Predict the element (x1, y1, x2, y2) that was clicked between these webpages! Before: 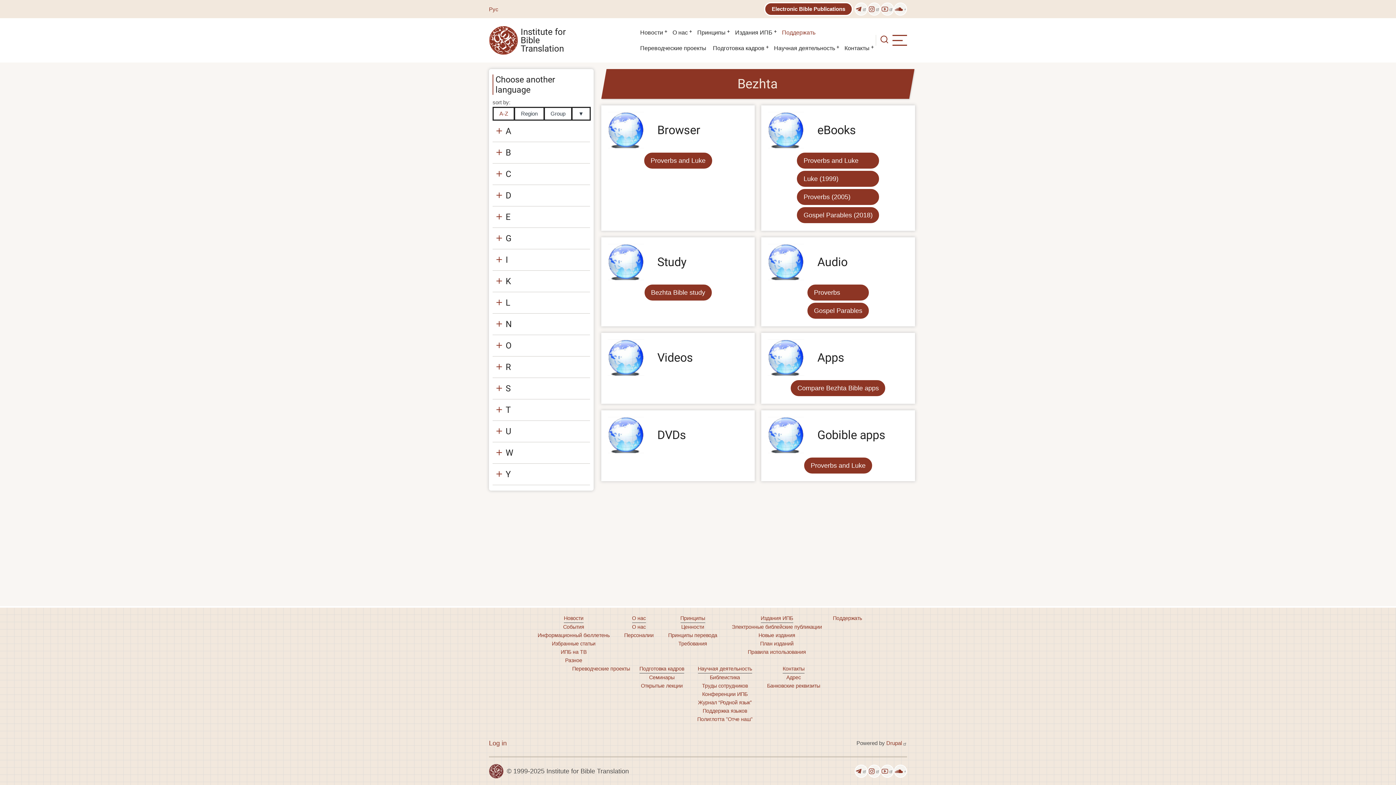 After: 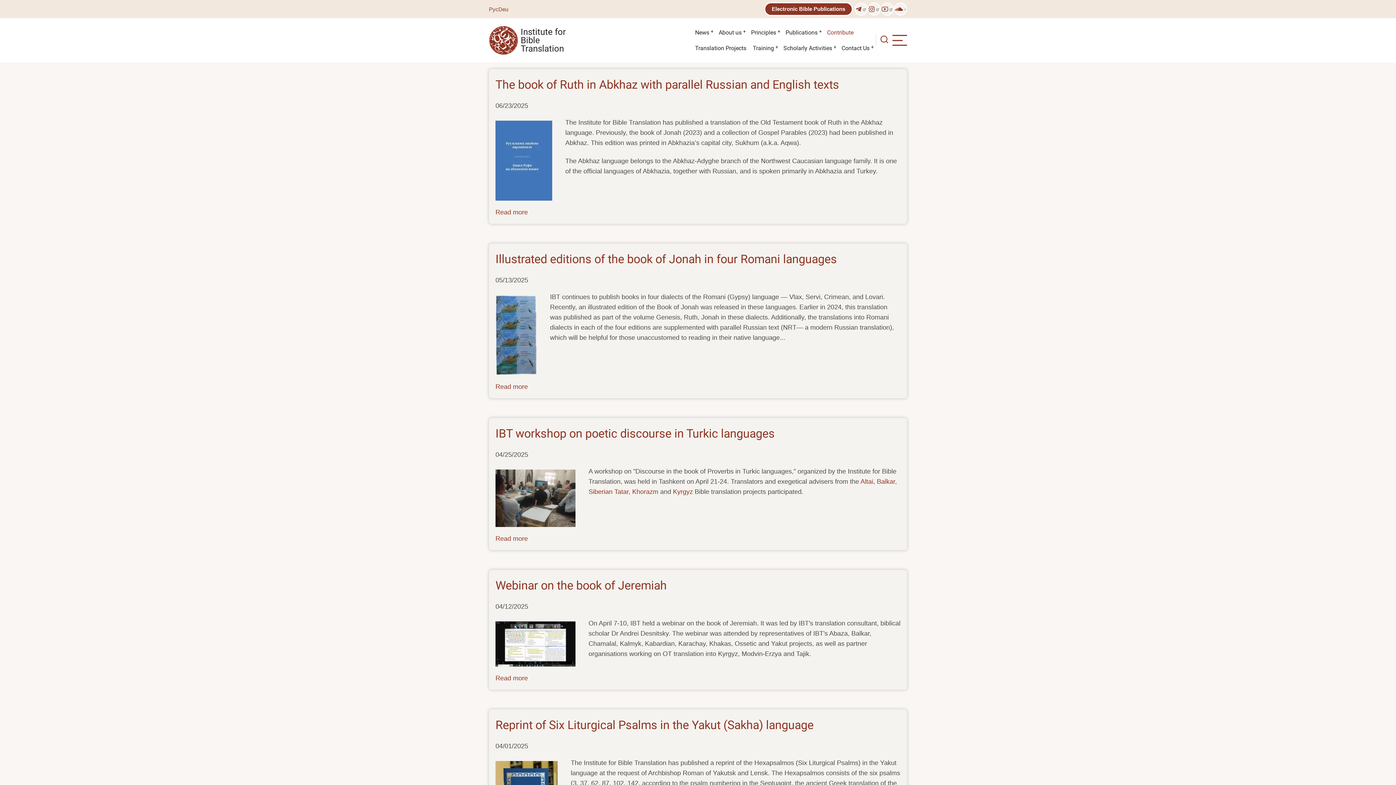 Action: label: События bbox: (563, 623, 584, 631)